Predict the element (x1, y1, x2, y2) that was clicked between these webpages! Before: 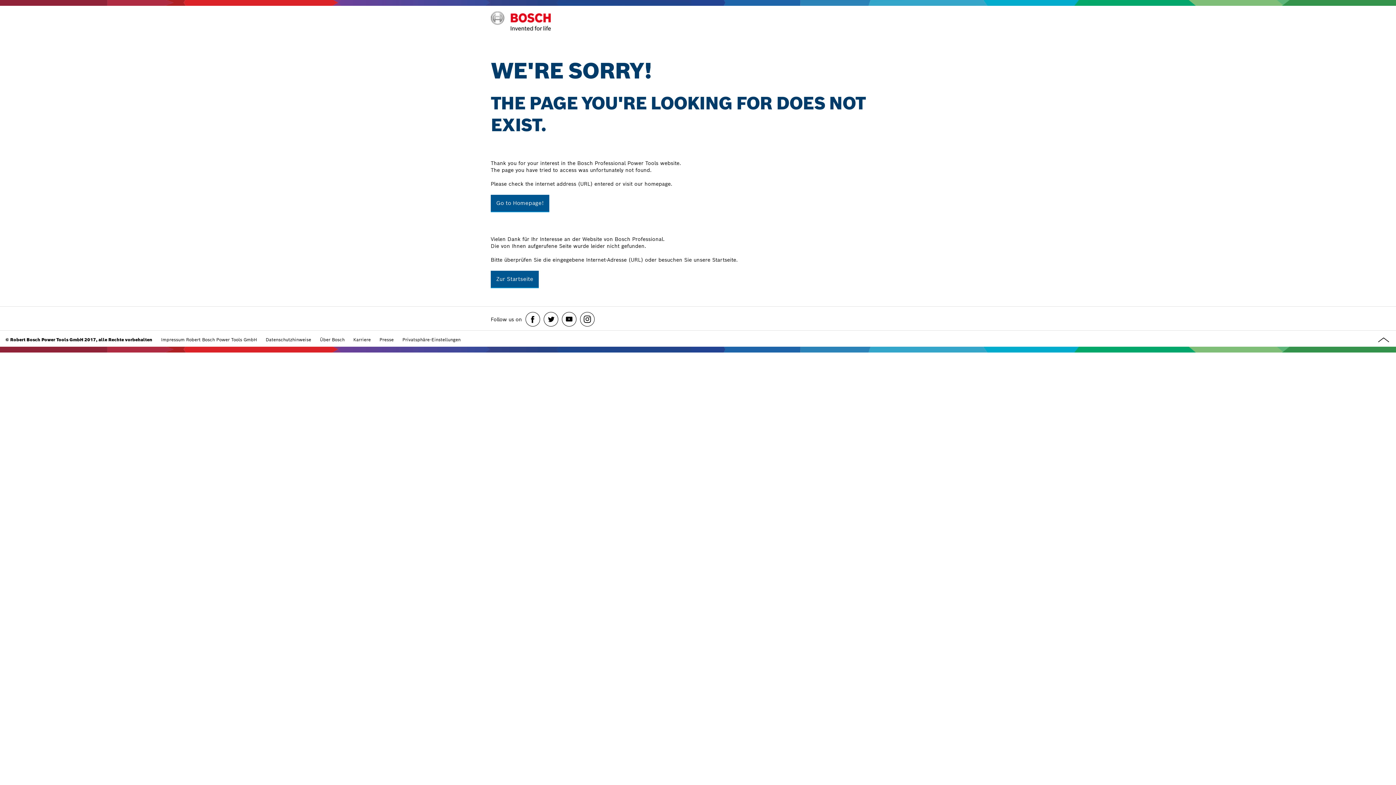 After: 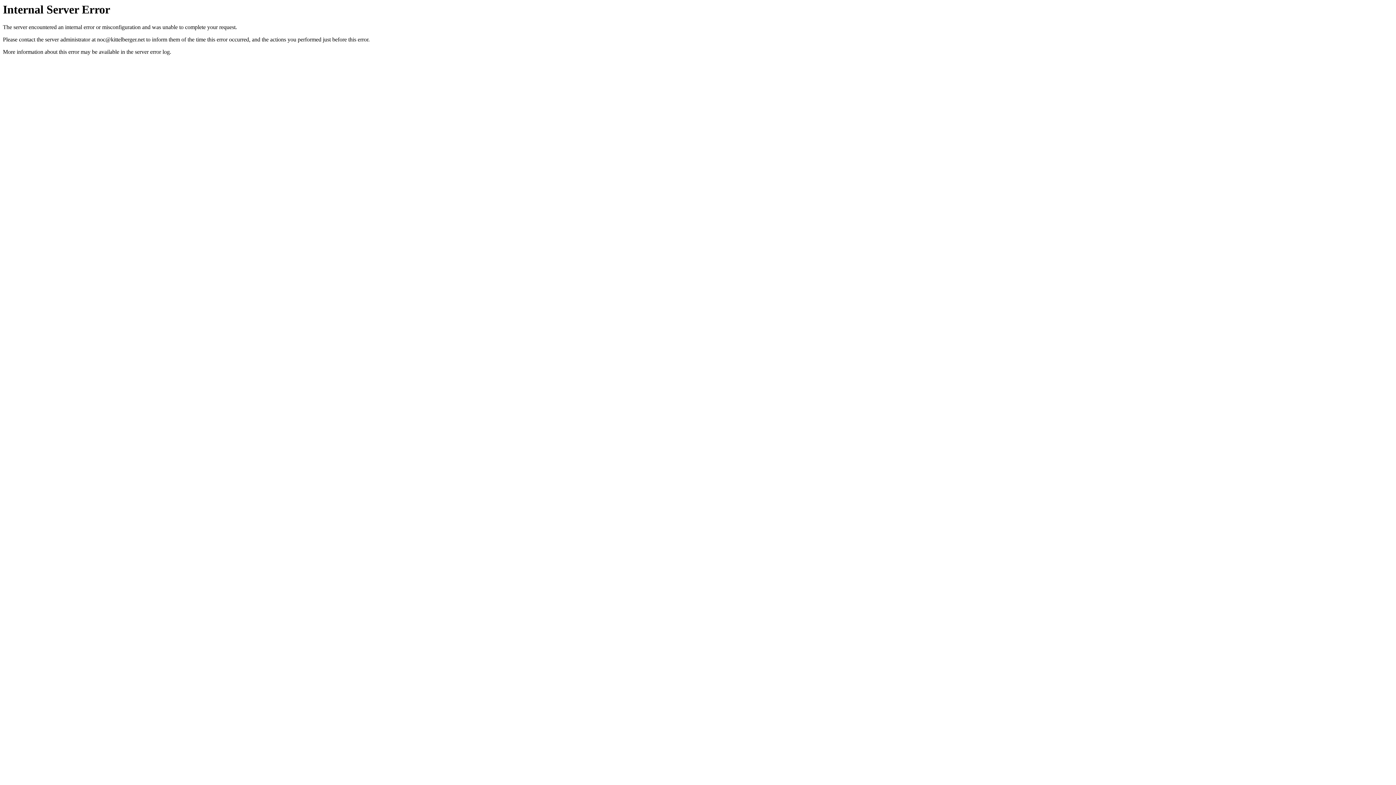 Action: label: Datenschutzhinweise bbox: (265, 337, 311, 342)